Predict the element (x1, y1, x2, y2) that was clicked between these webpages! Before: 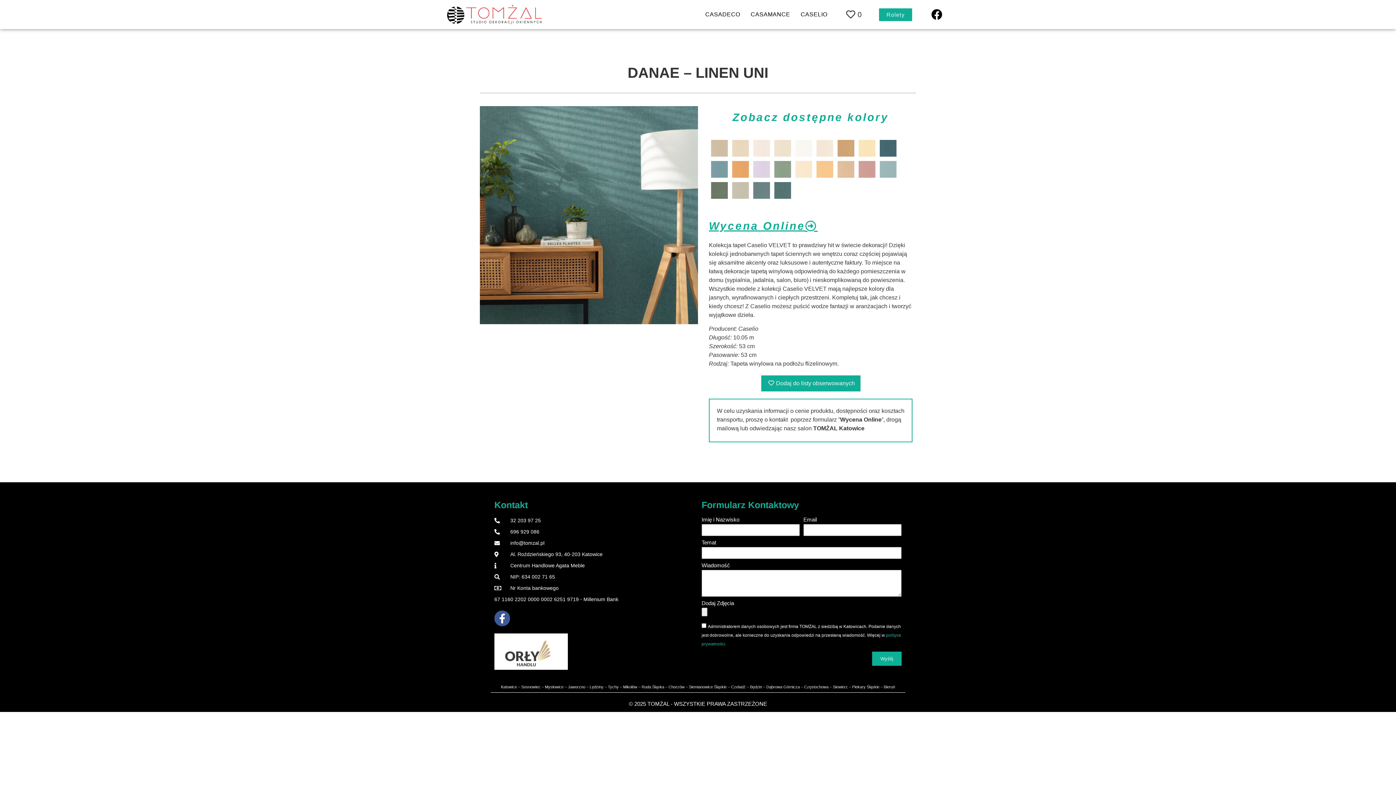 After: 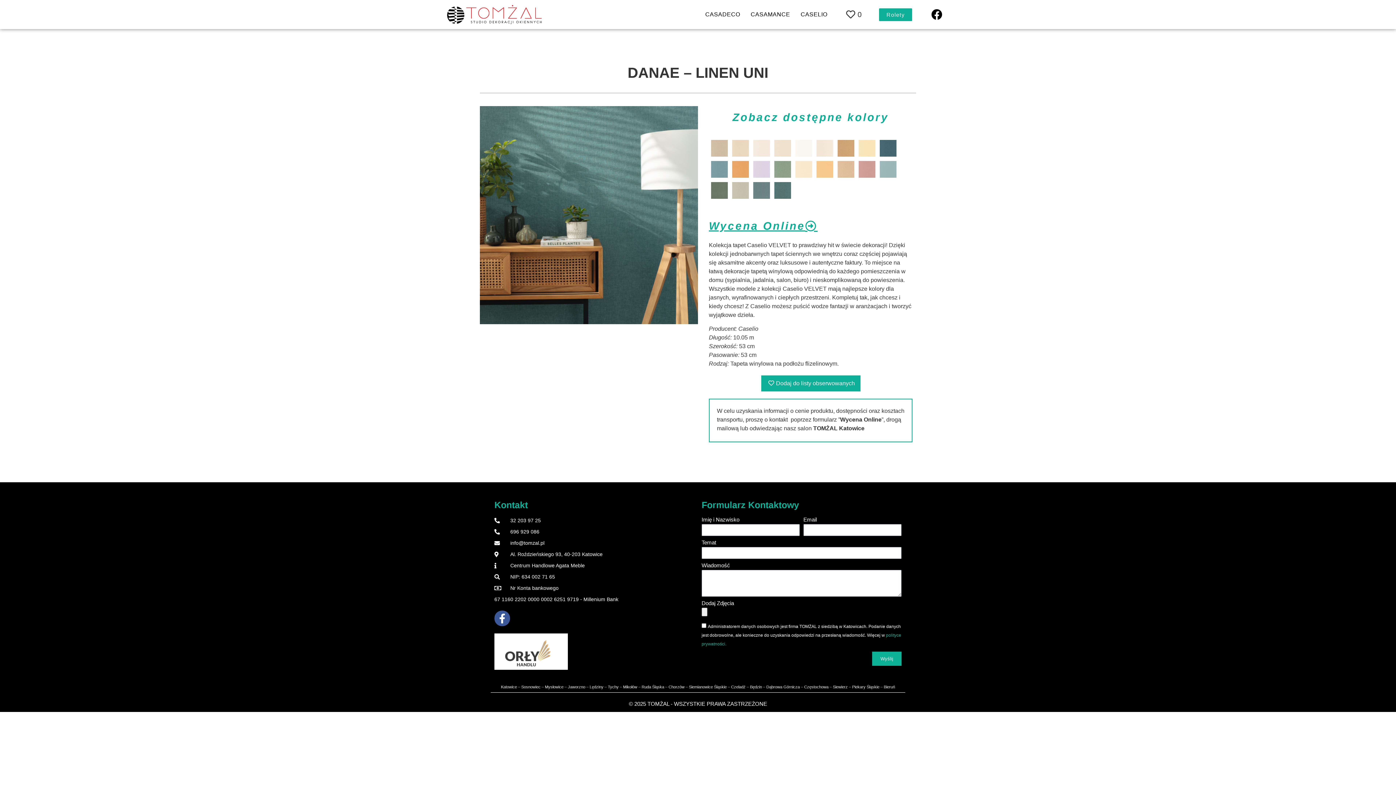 Action: bbox: (494, 528, 694, 536) label: 696 929 086